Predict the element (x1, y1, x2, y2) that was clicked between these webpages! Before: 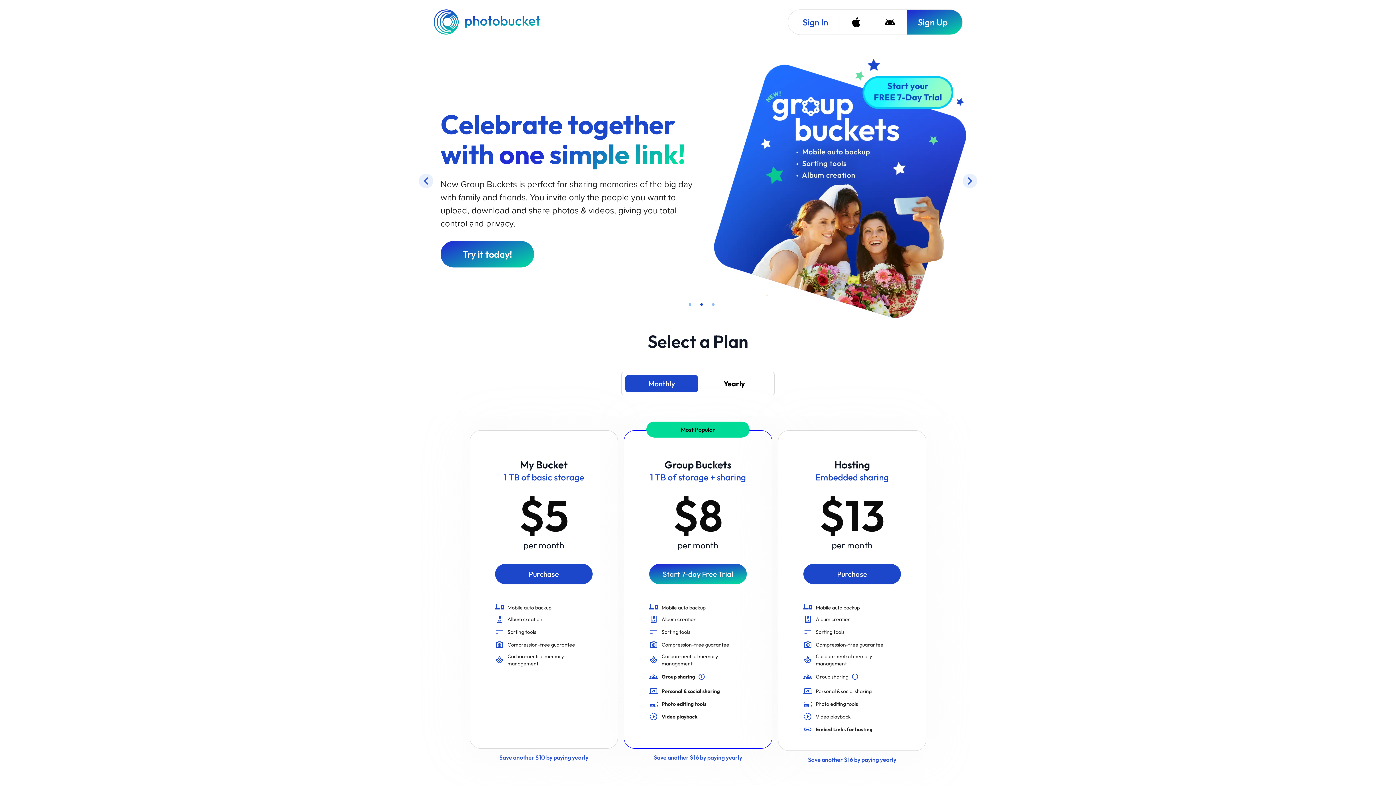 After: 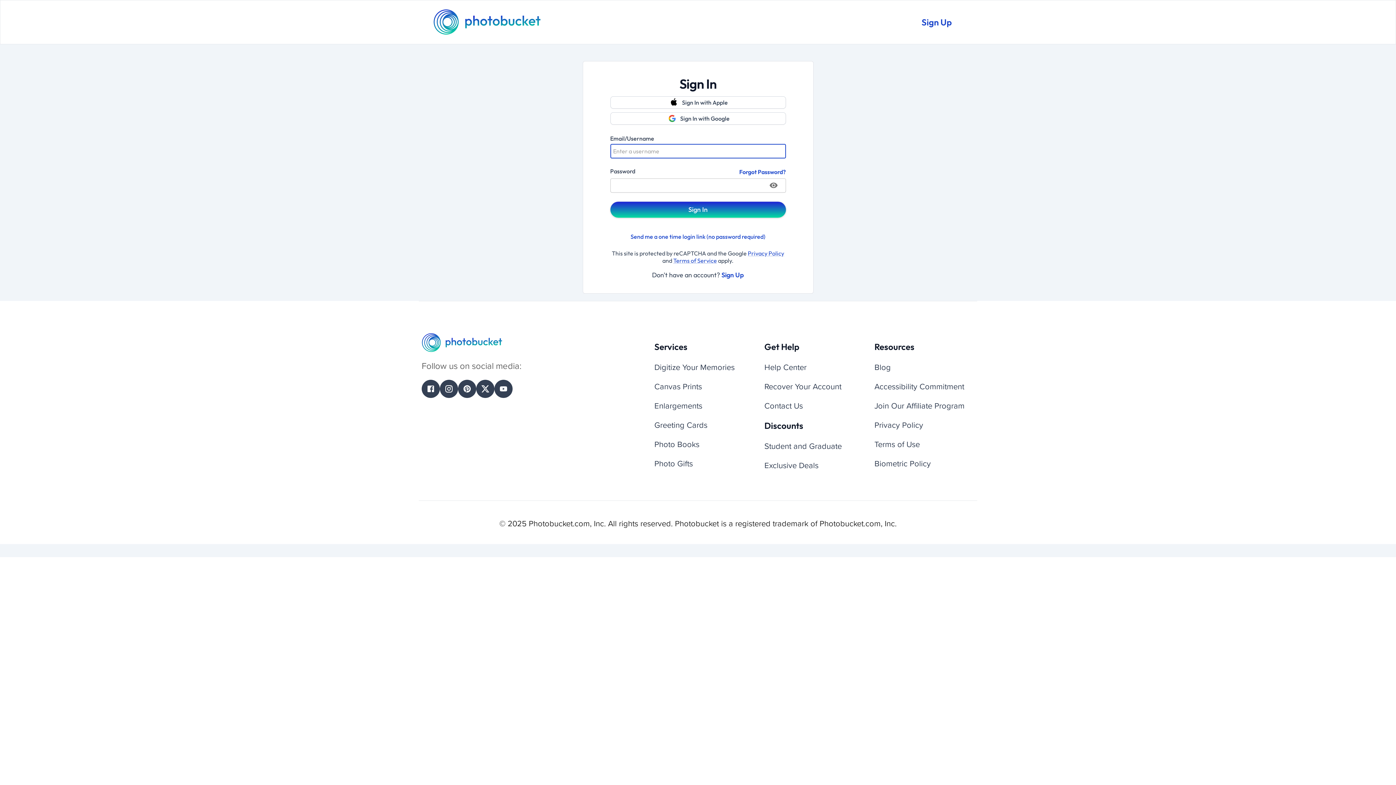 Action: label: Sign In bbox: (788, 9, 839, 34)